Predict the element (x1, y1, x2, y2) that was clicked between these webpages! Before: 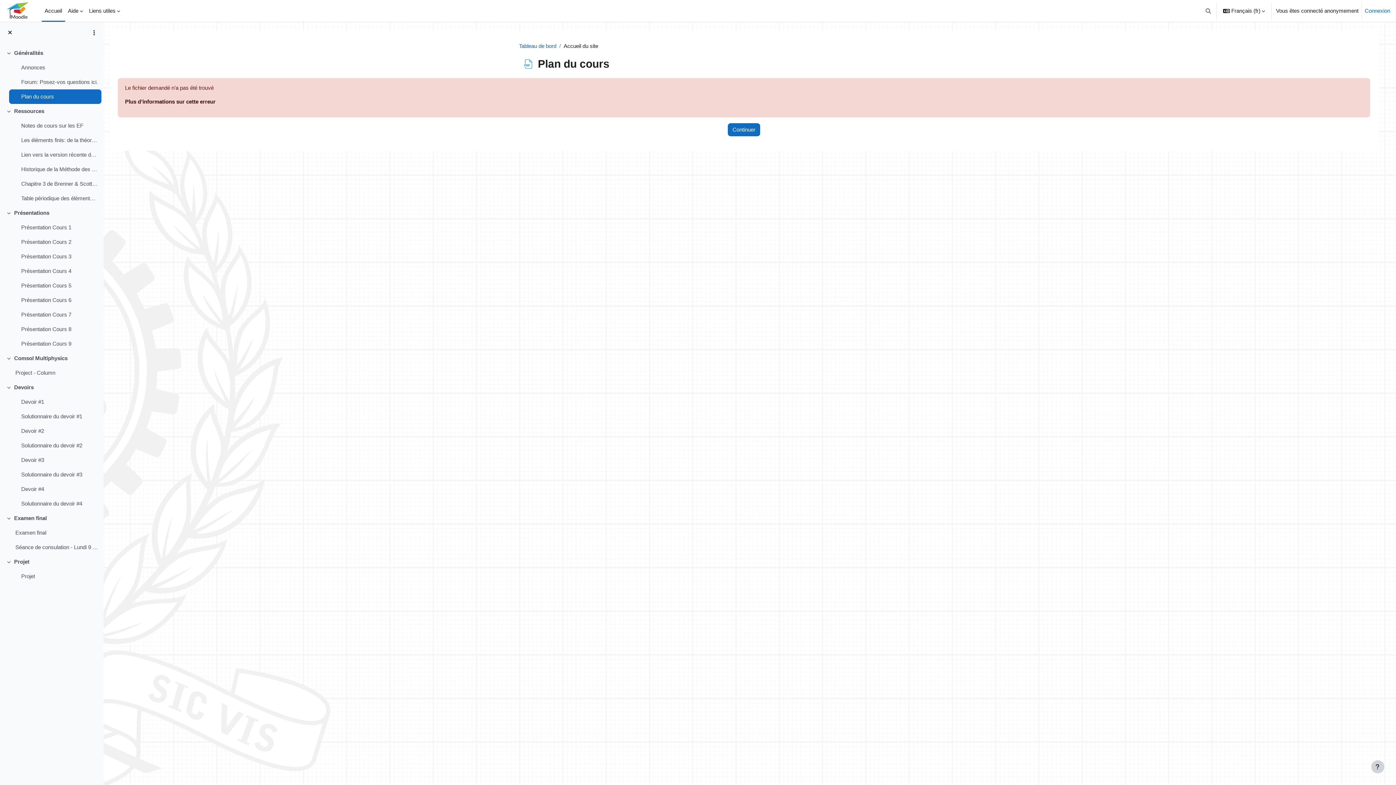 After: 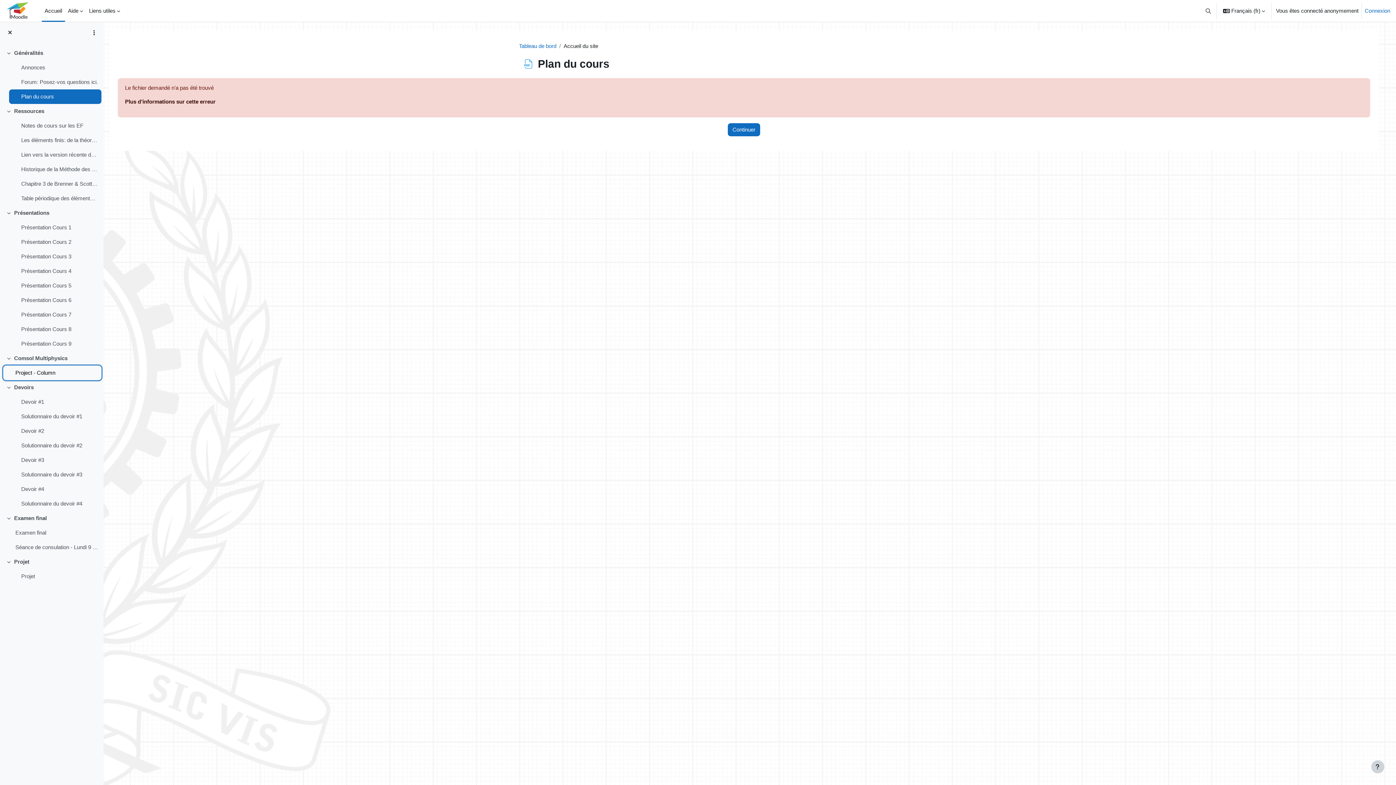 Action: label: Project - Column bbox: (15, 369, 55, 377)